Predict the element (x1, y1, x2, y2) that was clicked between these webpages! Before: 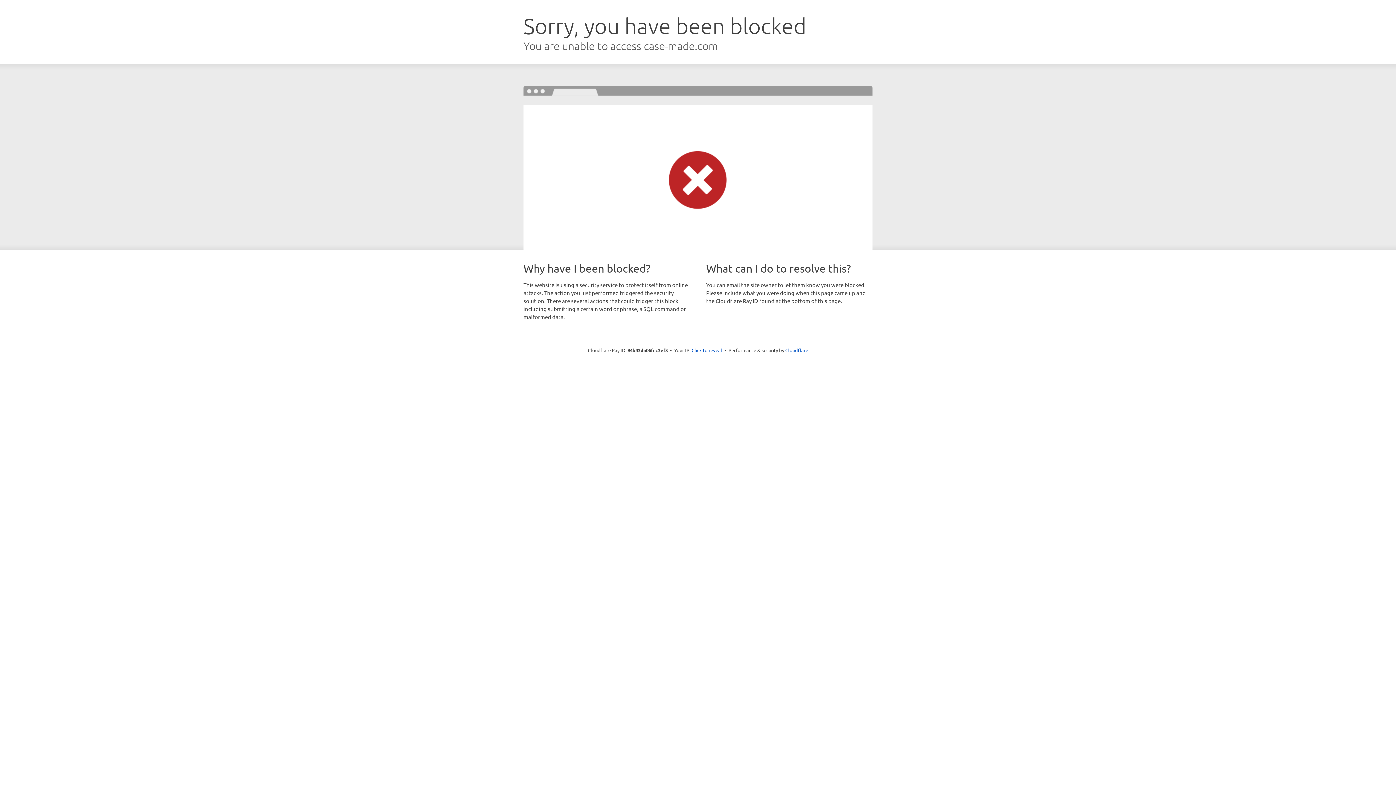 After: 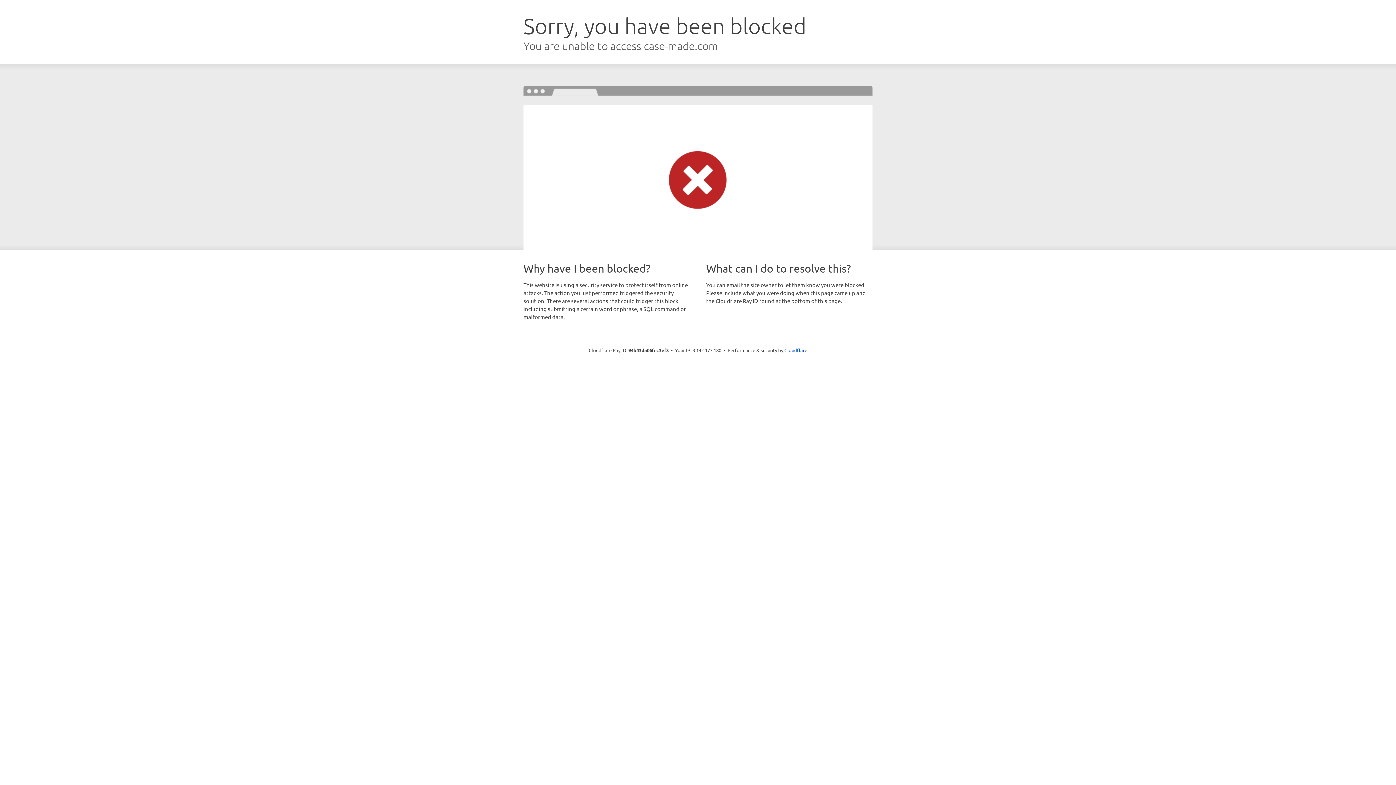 Action: label: Click to reveal bbox: (691, 346, 722, 353)